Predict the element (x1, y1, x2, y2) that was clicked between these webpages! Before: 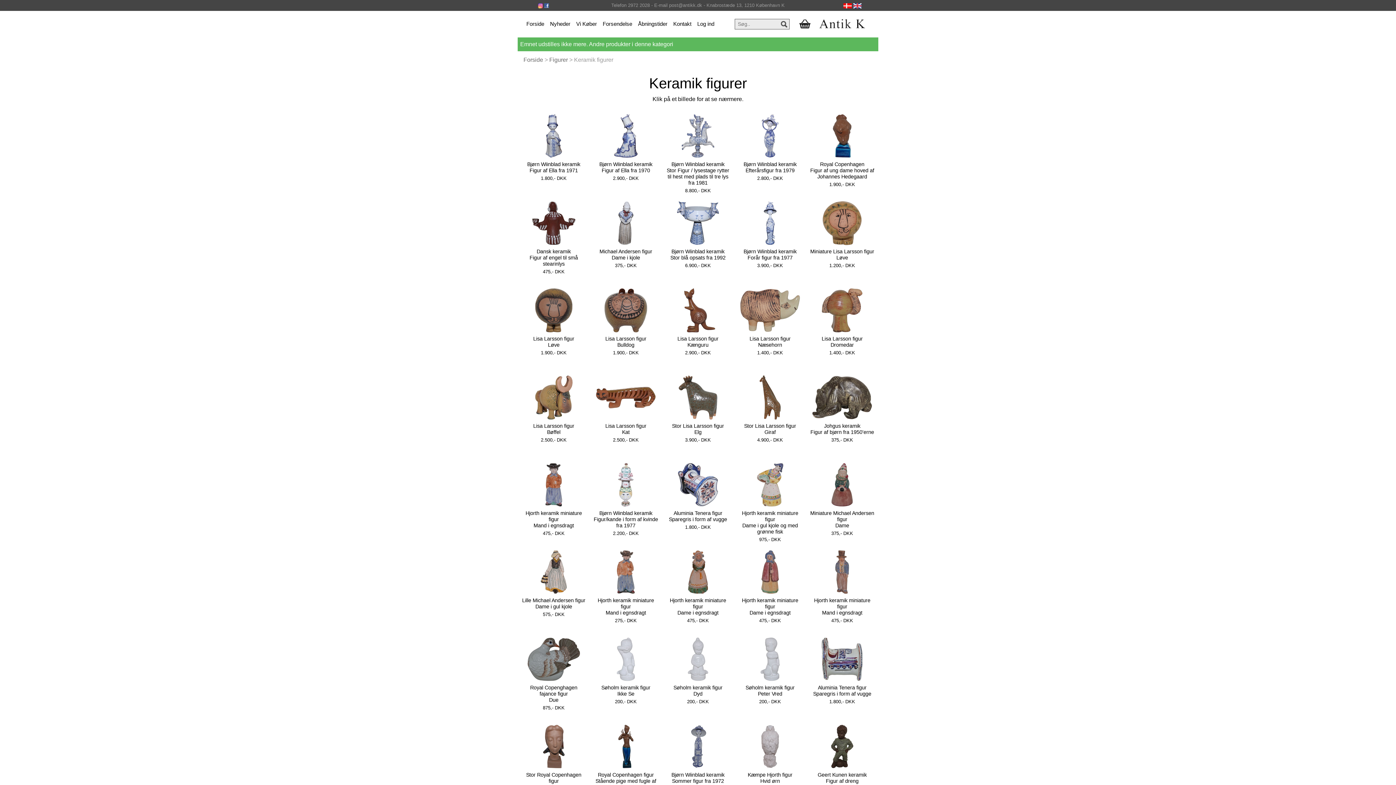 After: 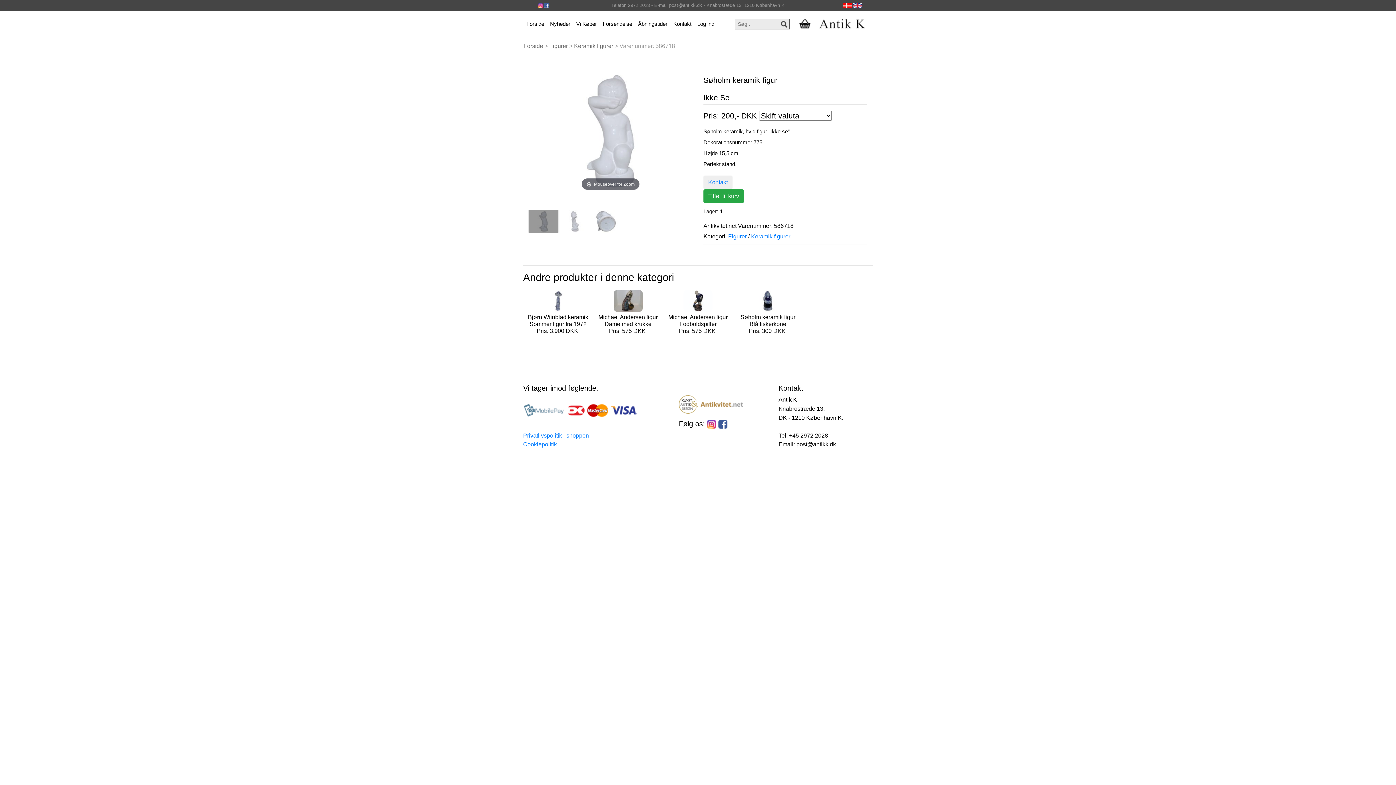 Action: bbox: (589, 636, 662, 683)